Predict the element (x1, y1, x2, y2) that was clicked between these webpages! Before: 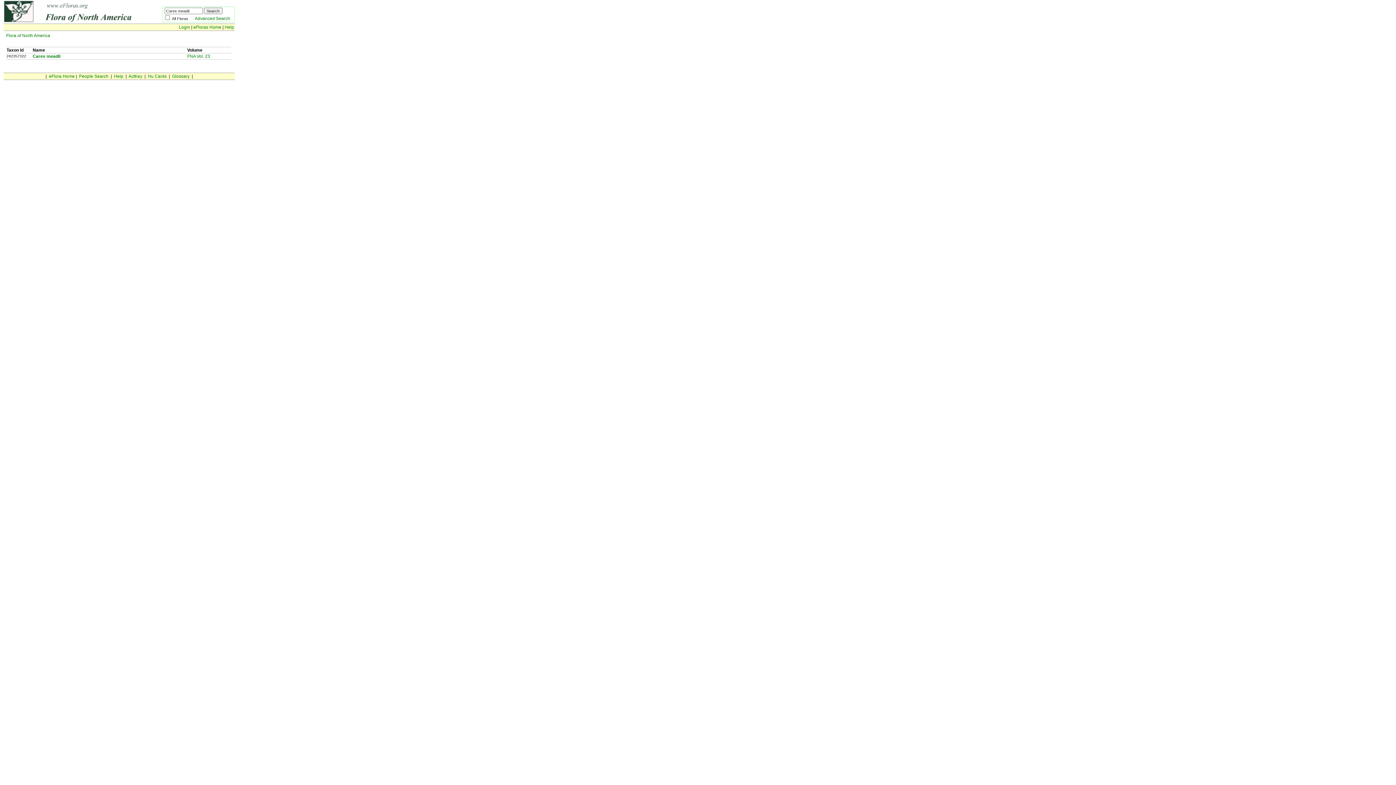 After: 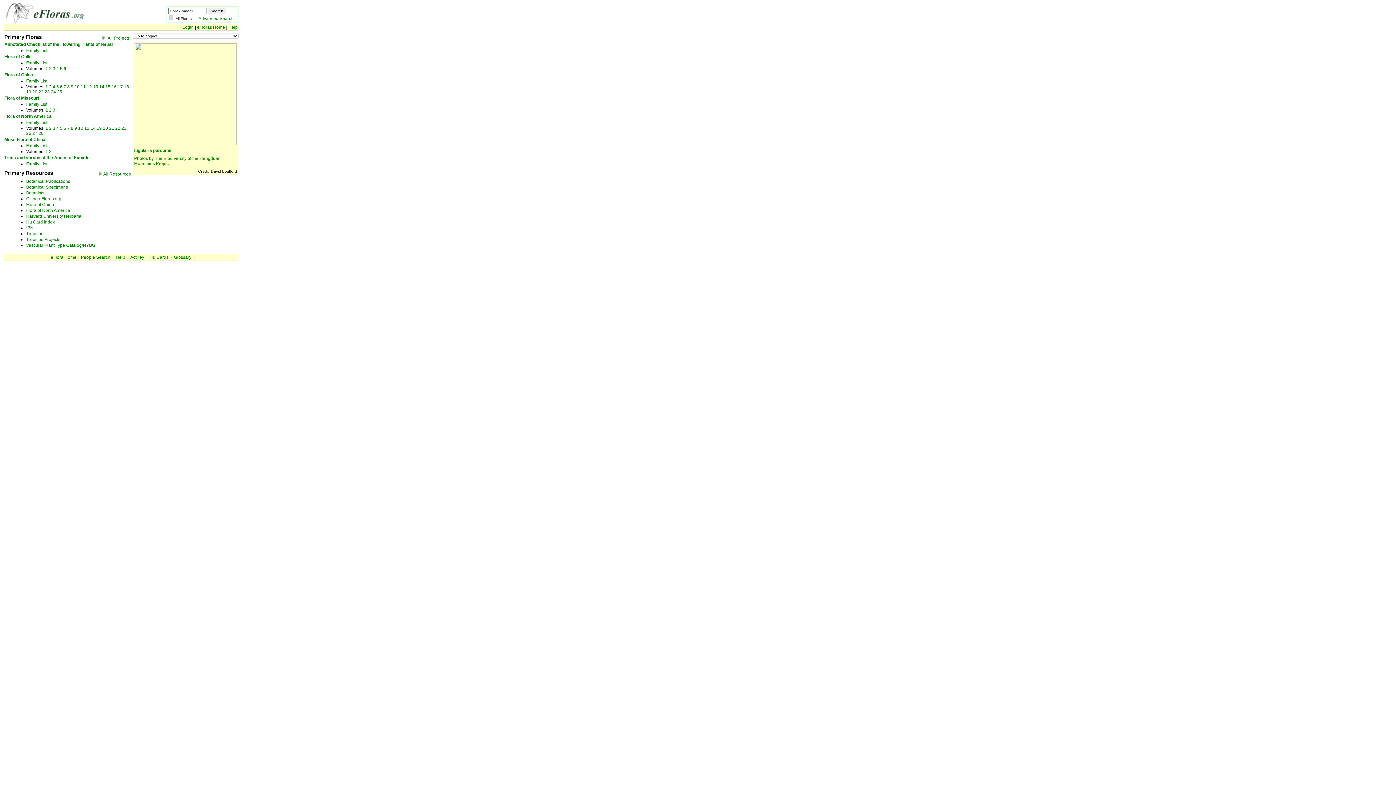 Action: bbox: (48, 73, 74, 78) label: eFlora Home